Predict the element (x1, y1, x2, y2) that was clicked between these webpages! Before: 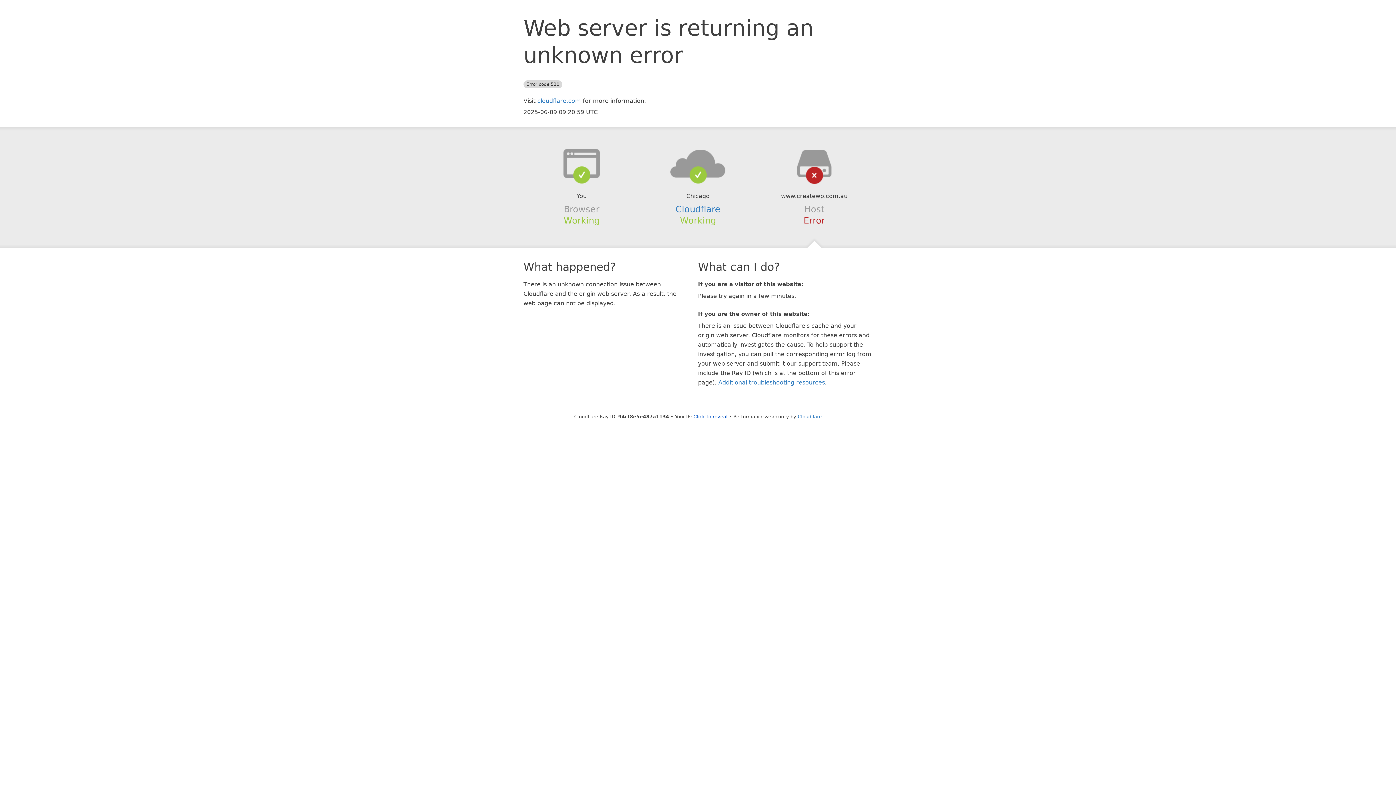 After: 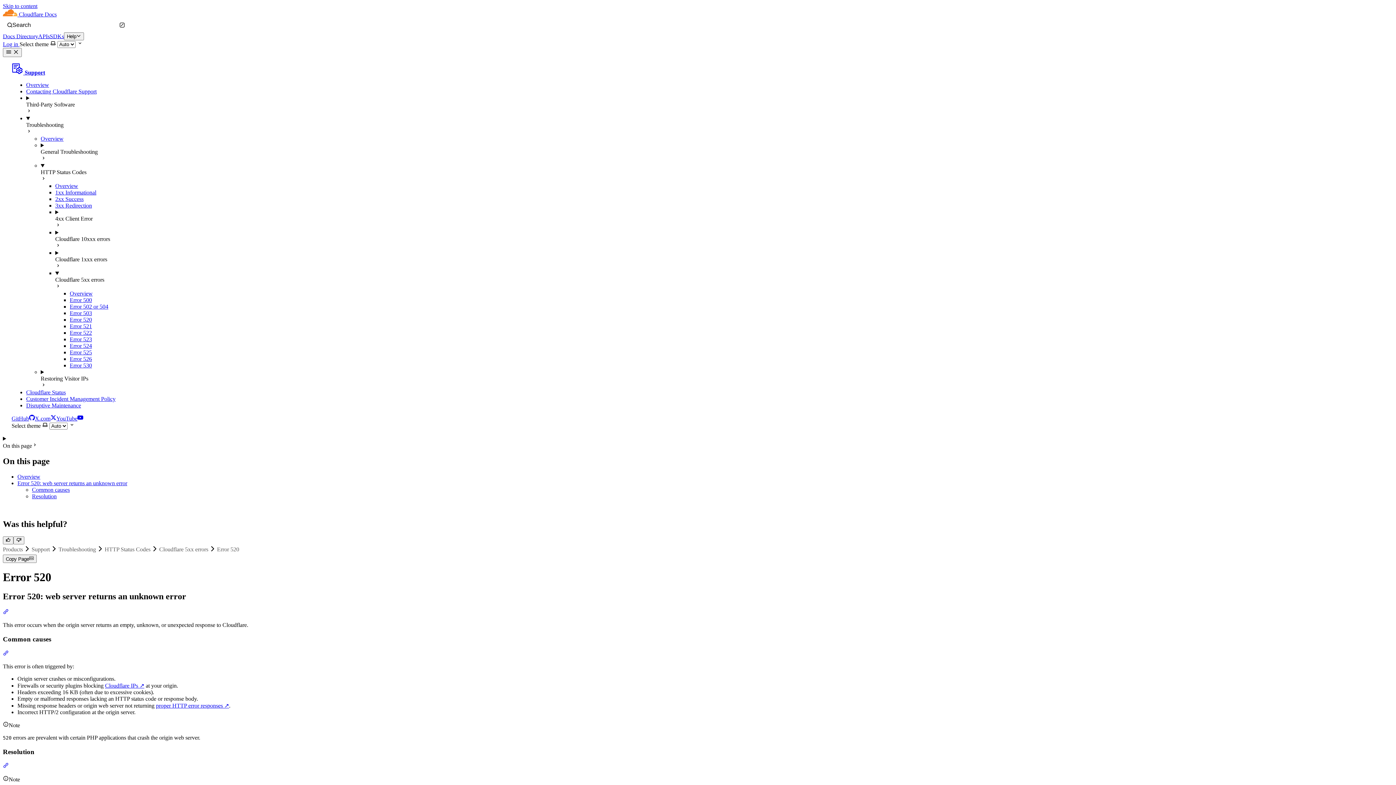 Action: bbox: (718, 379, 825, 386) label: Additional troubleshooting resources